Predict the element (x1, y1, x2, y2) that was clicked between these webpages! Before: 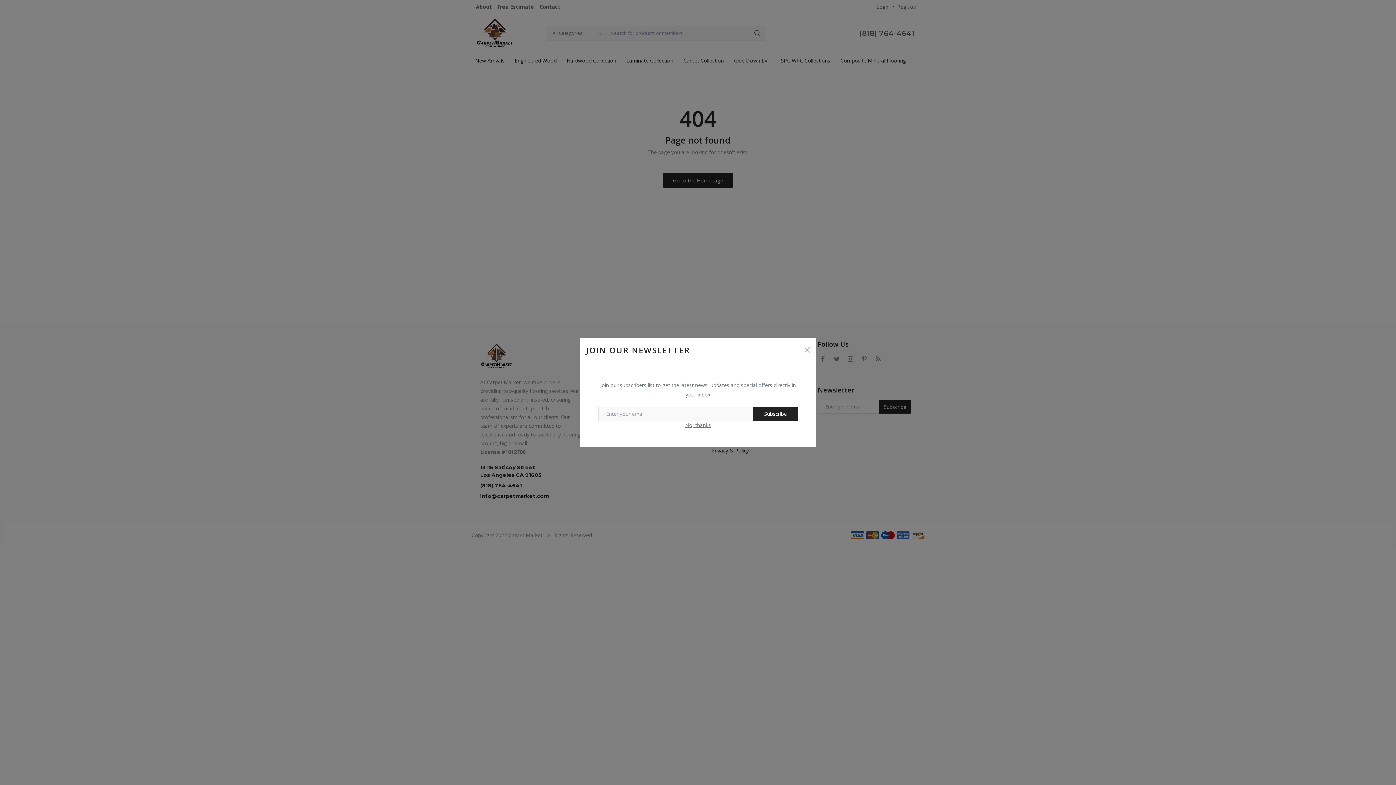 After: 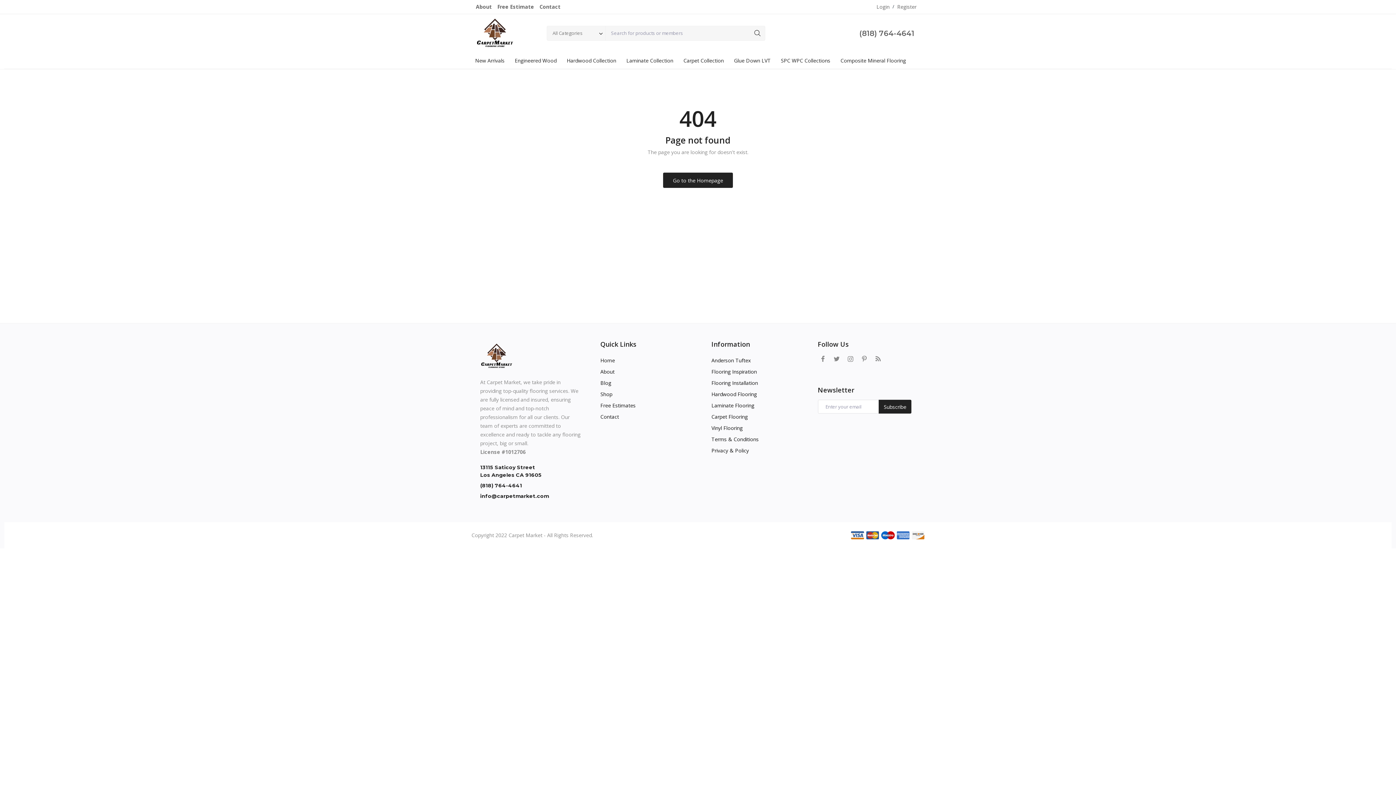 Action: bbox: (685, 421, 711, 428) label: No, thanks